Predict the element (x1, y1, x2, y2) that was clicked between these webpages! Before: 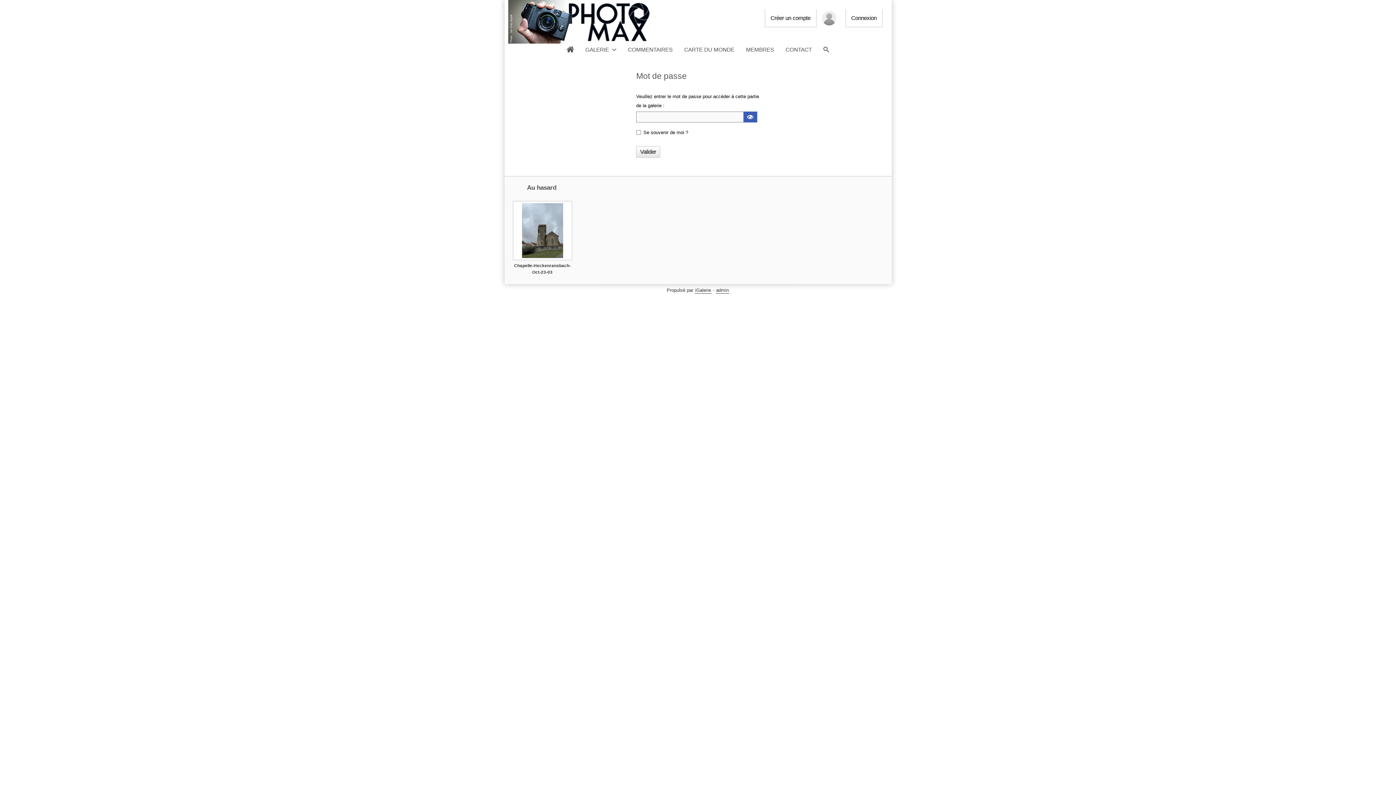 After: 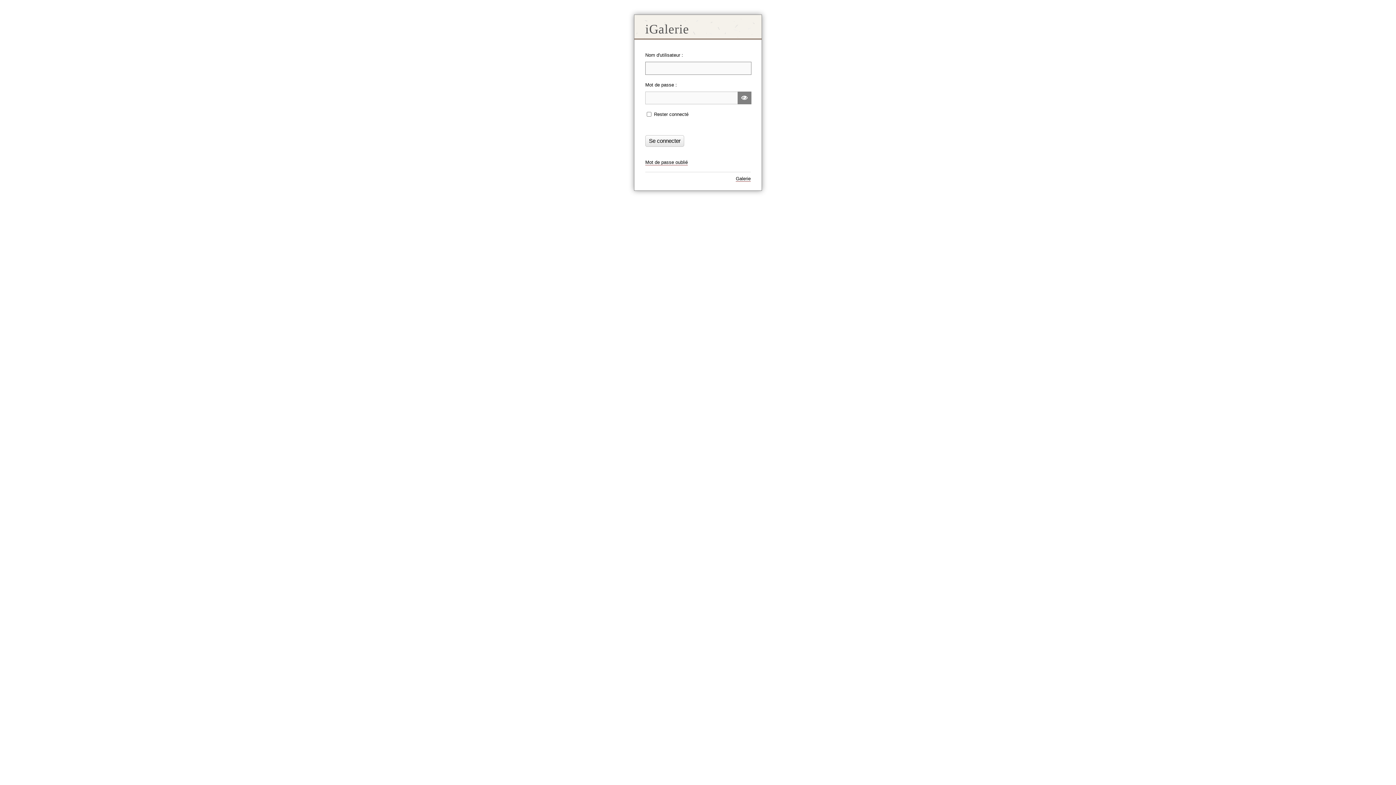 Action: label: admin bbox: (716, 287, 729, 293)